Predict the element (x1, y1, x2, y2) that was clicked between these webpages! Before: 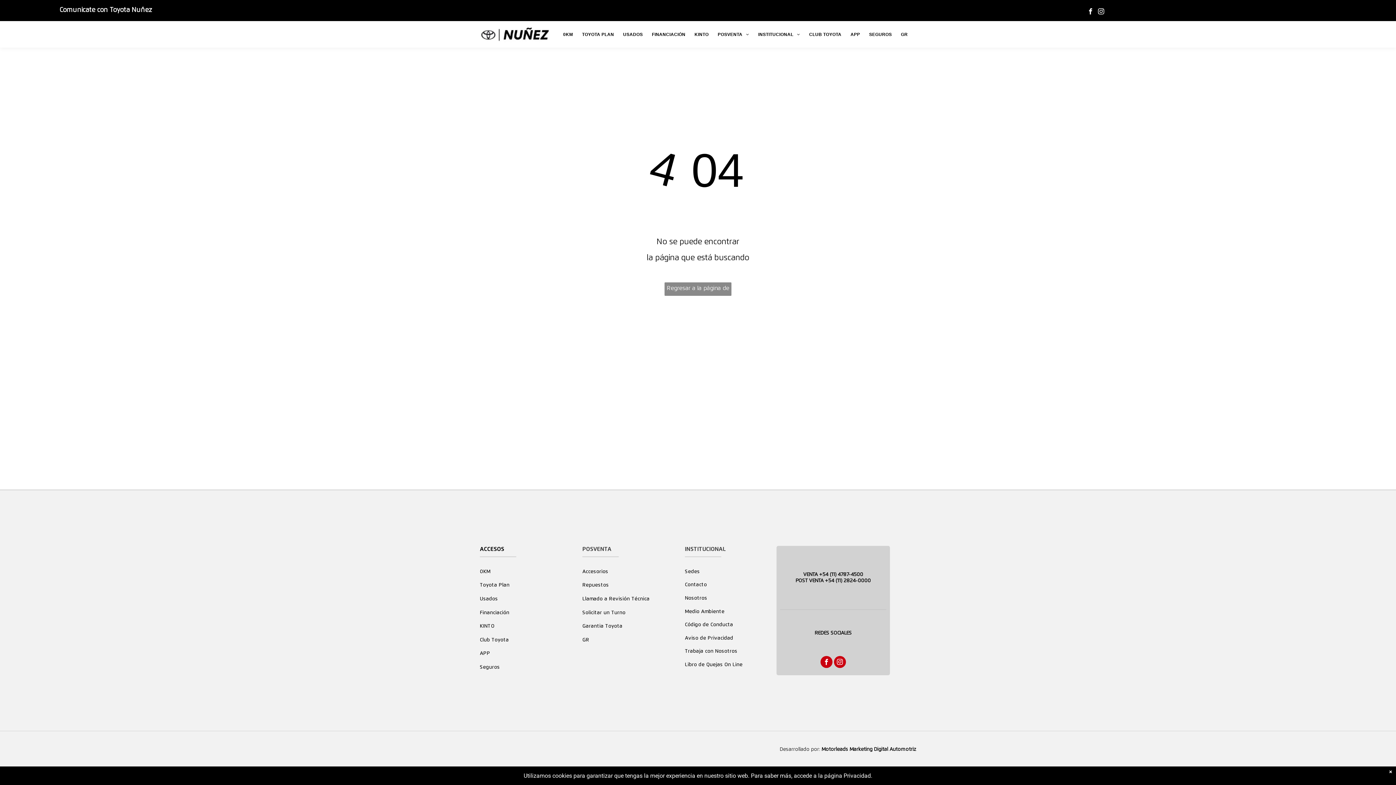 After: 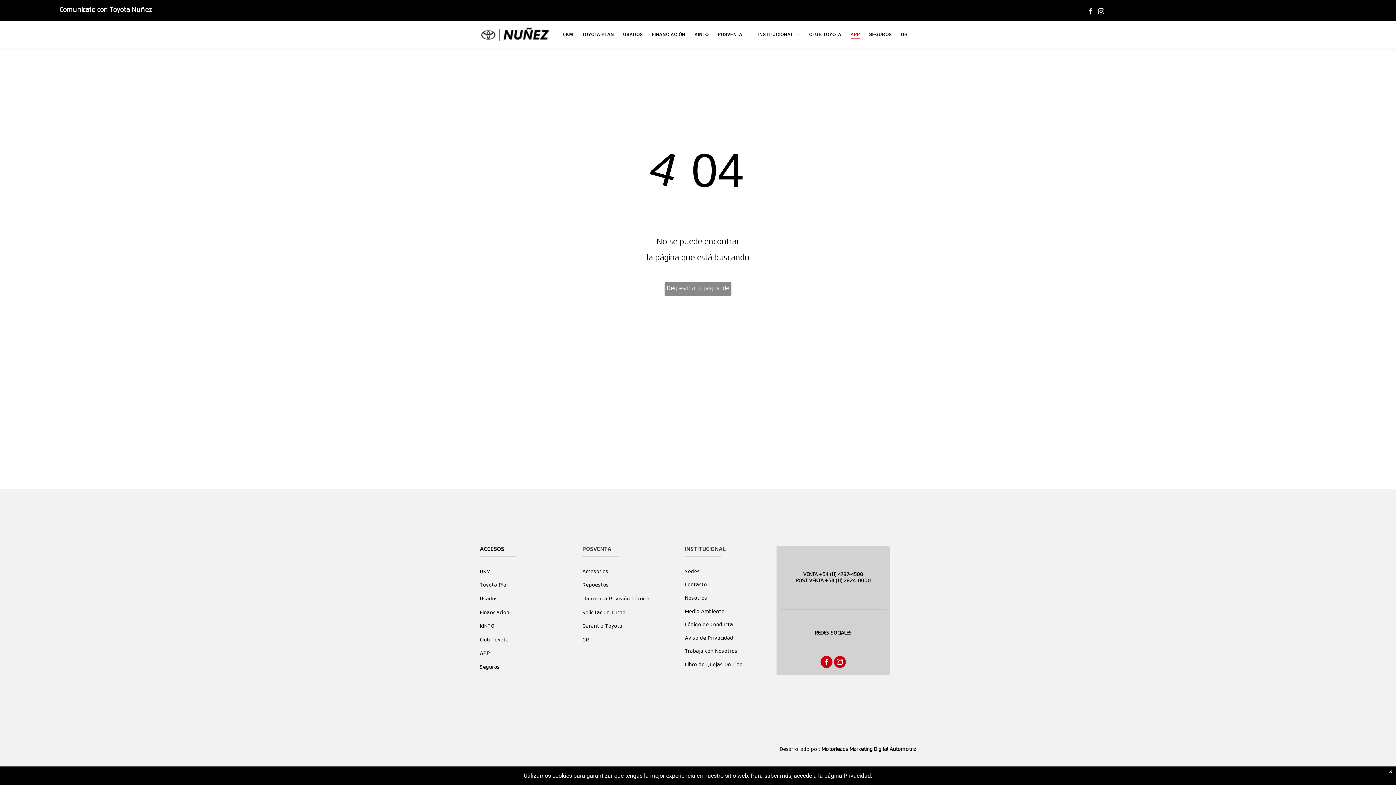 Action: bbox: (845, 27, 863, 41) label: APP